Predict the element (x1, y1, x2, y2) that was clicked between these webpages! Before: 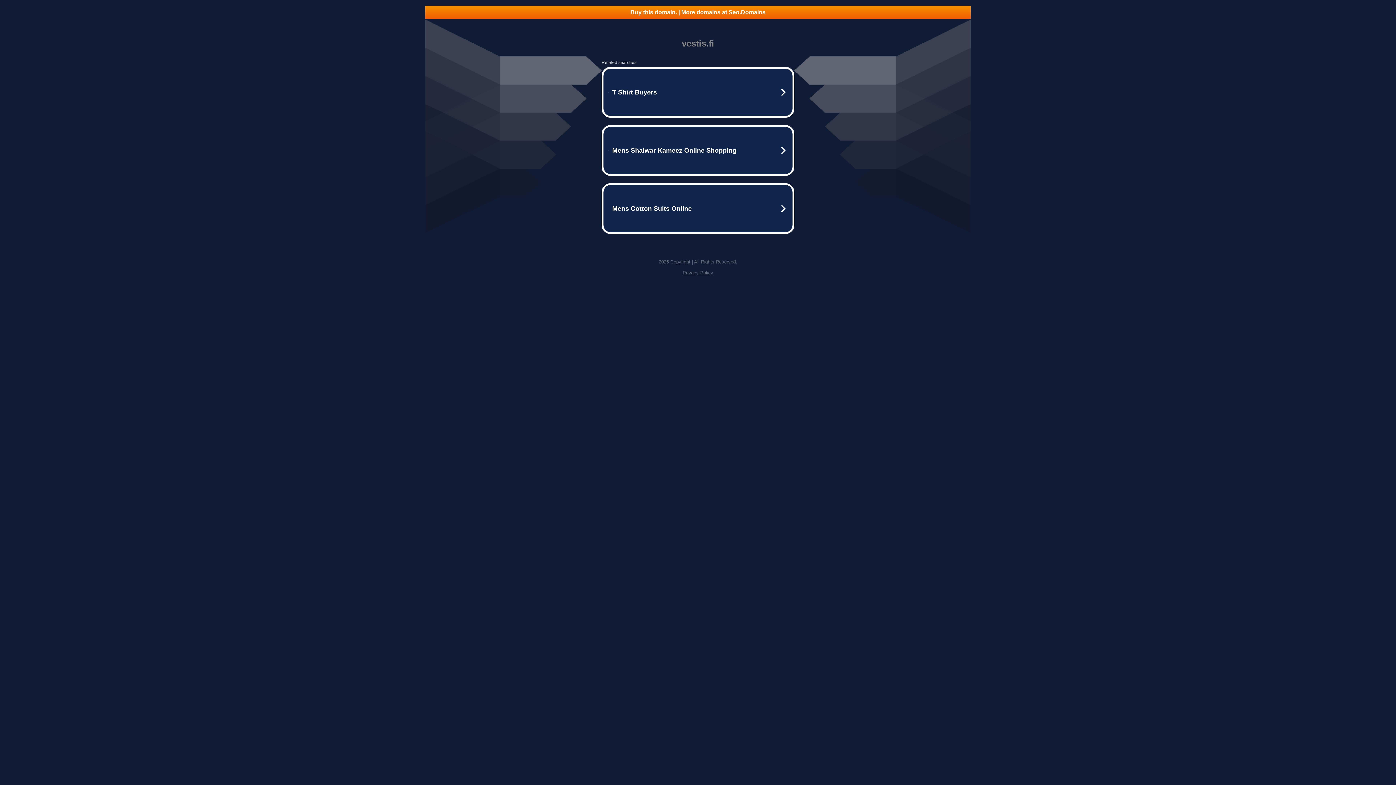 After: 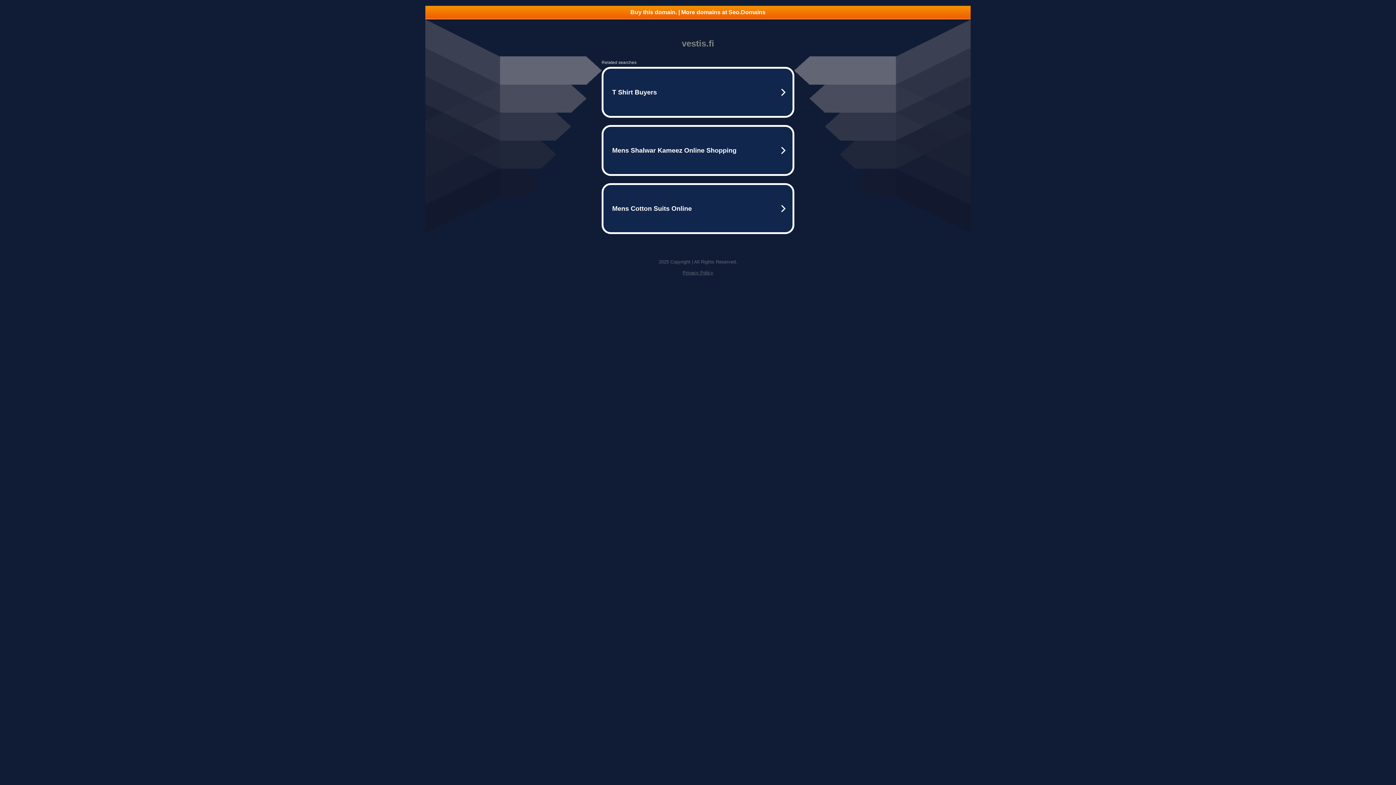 Action: bbox: (682, 270, 713, 275) label: Privacy Policy